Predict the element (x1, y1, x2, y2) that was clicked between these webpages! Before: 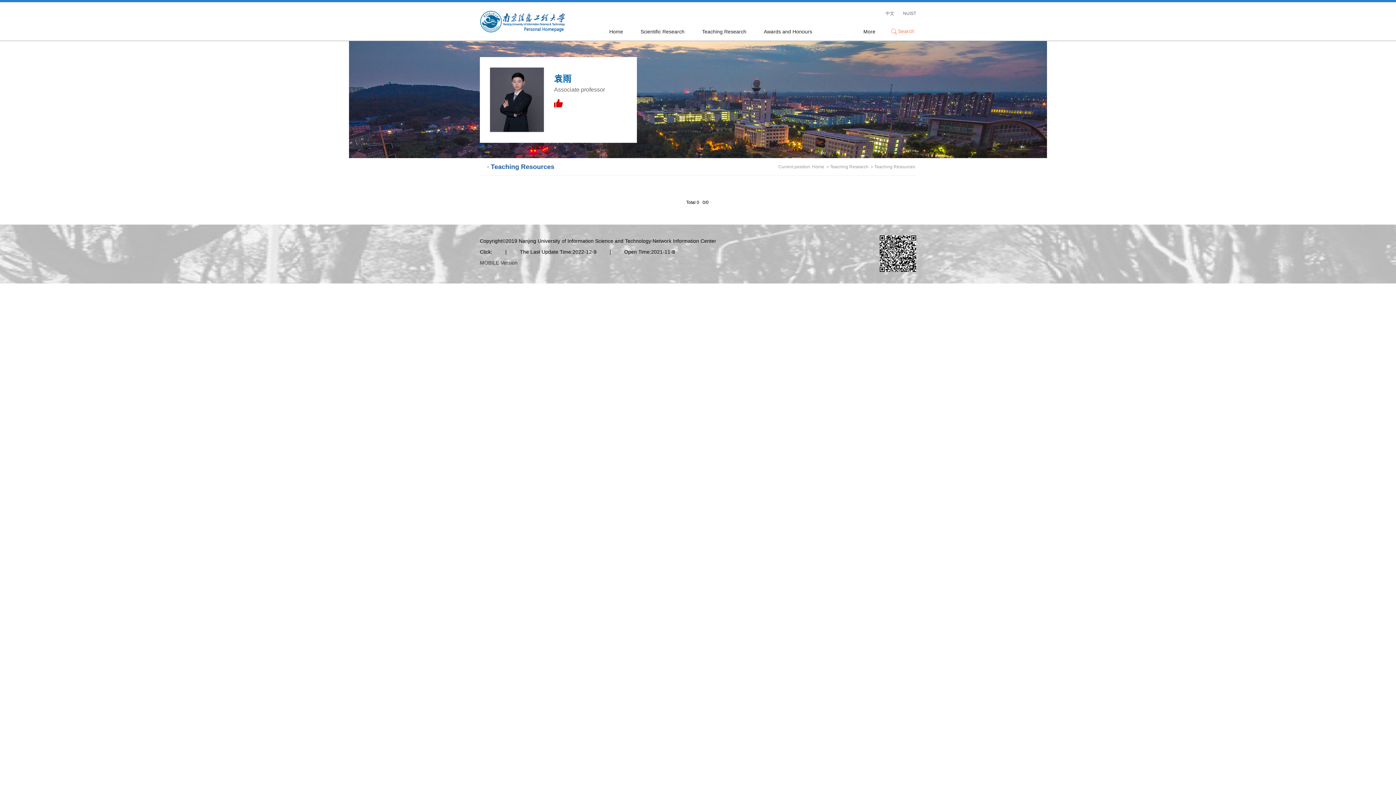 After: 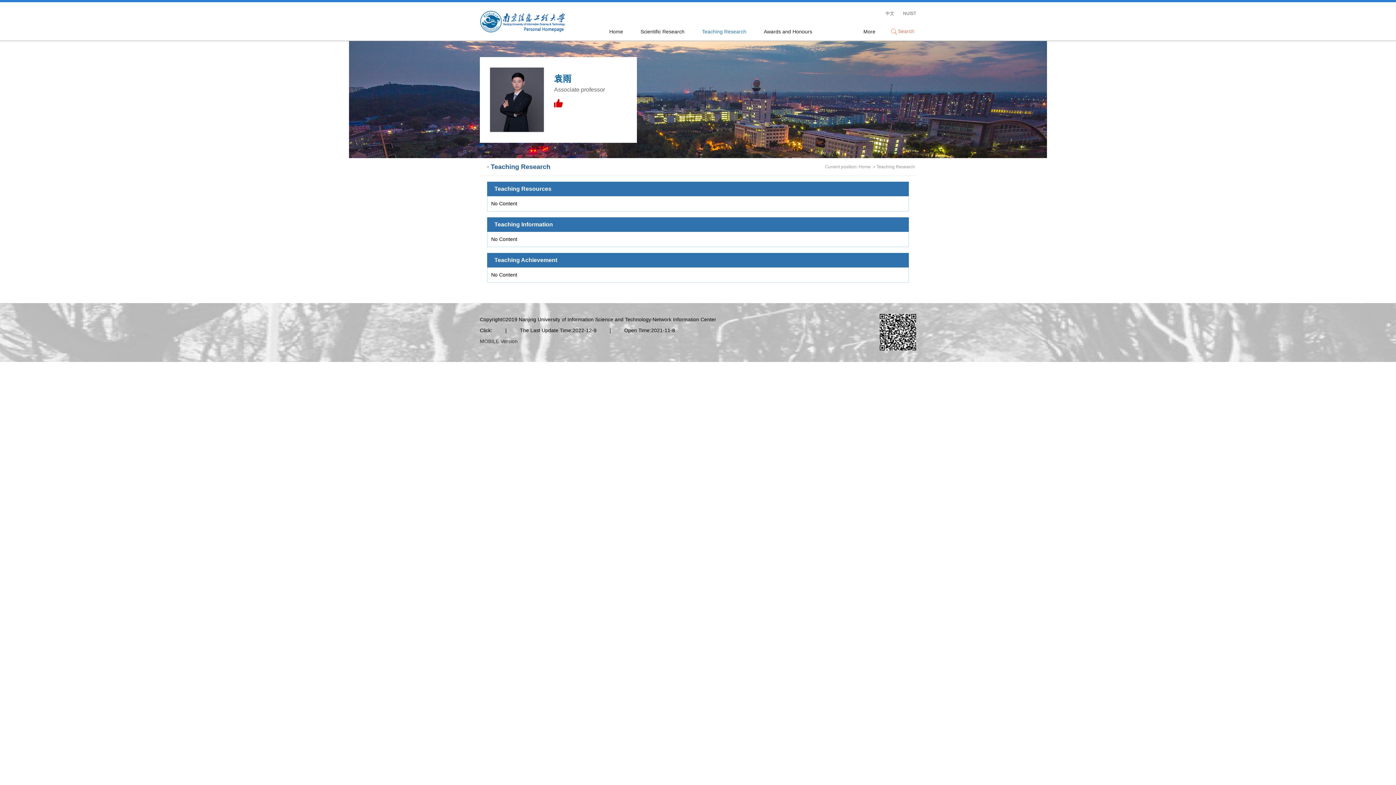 Action: label: Teaching Research bbox: (702, 22, 746, 40)